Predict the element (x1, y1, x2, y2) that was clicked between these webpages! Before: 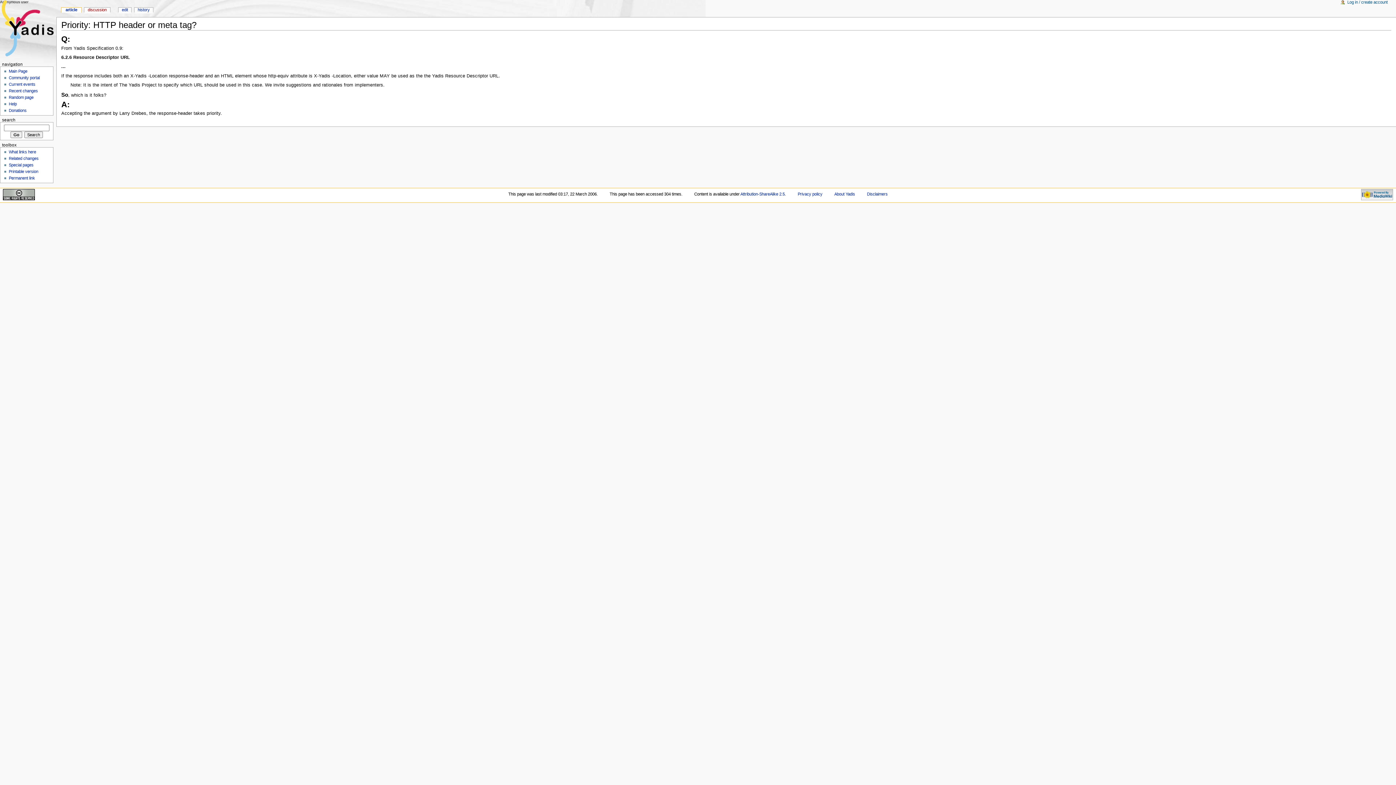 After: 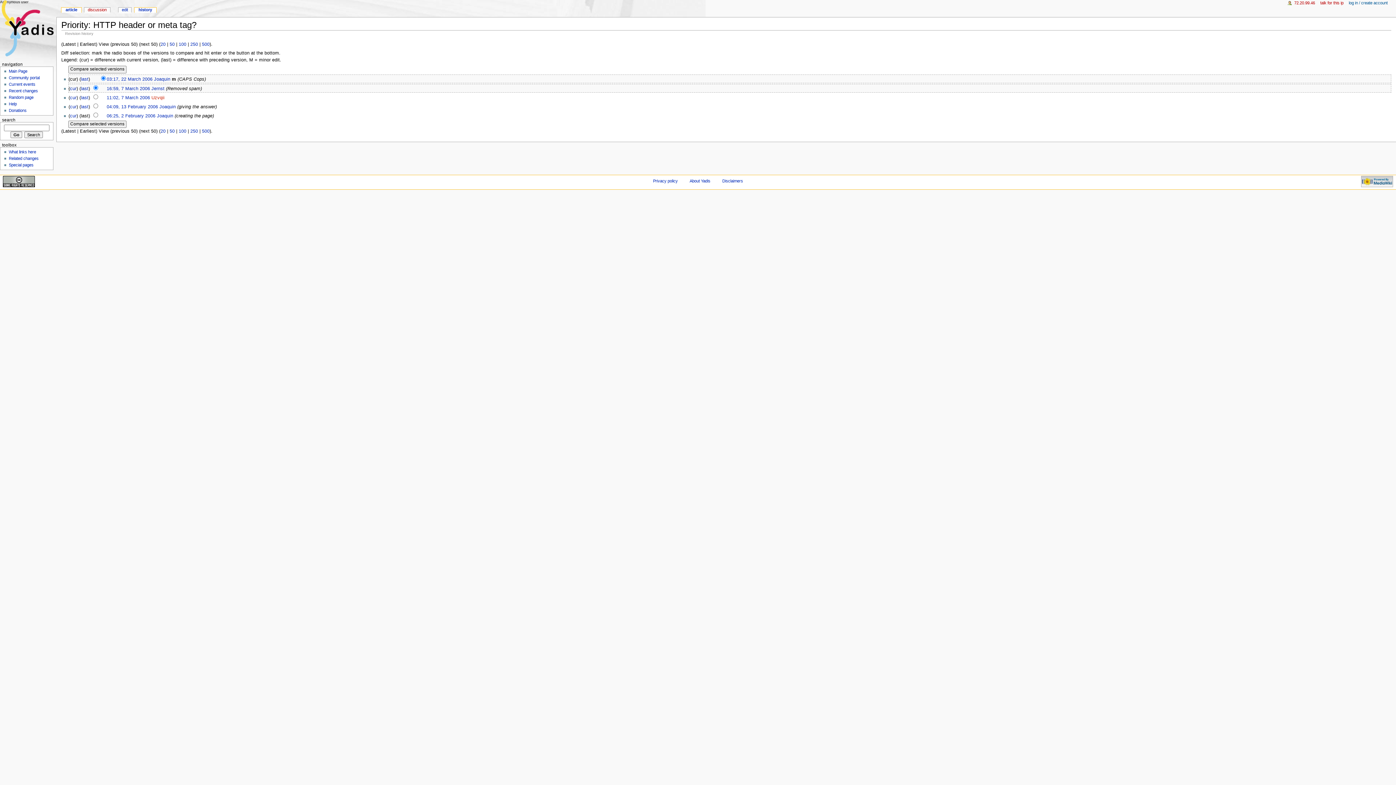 Action: bbox: (134, 7, 153, 13) label: history